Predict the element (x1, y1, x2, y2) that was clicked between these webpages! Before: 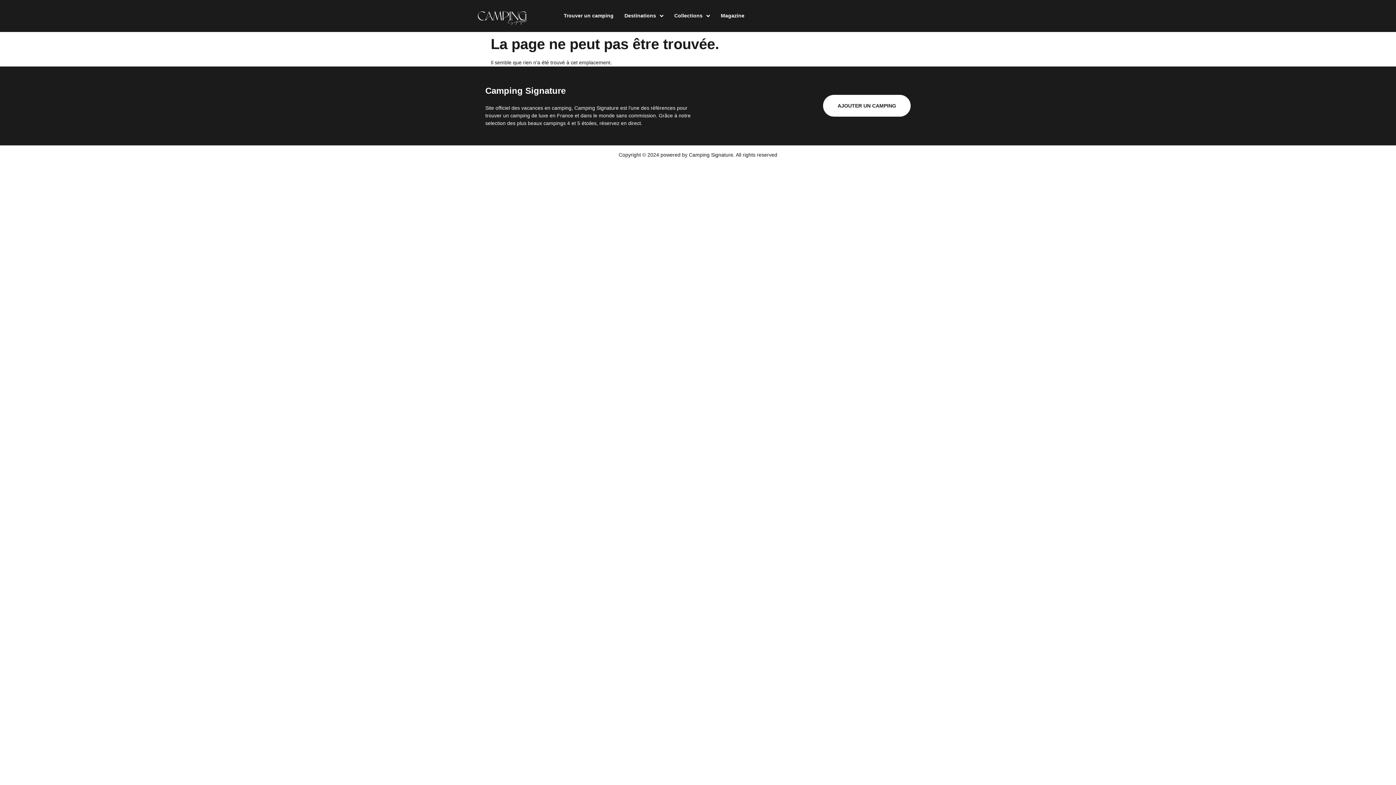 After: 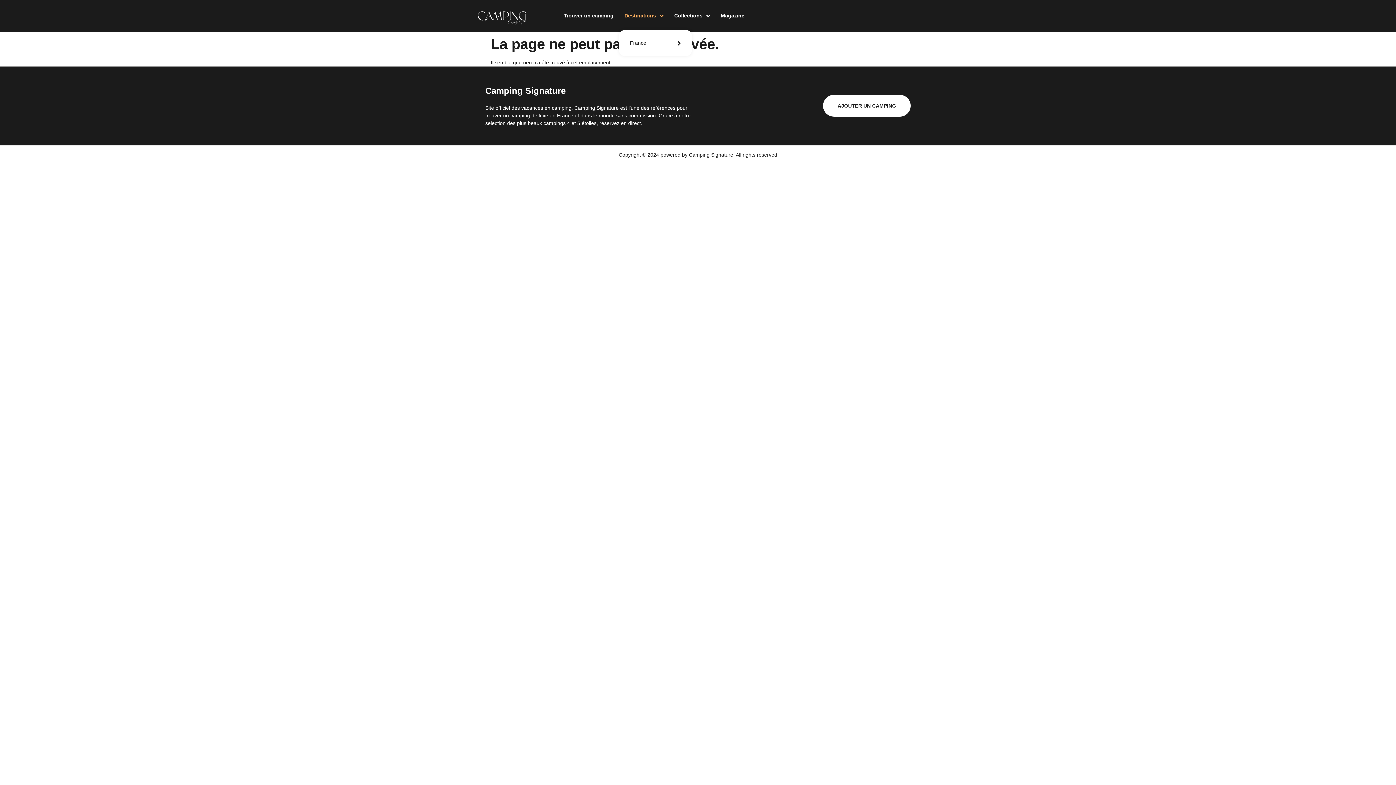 Action: bbox: (619, 8, 669, 23) label: Destinations